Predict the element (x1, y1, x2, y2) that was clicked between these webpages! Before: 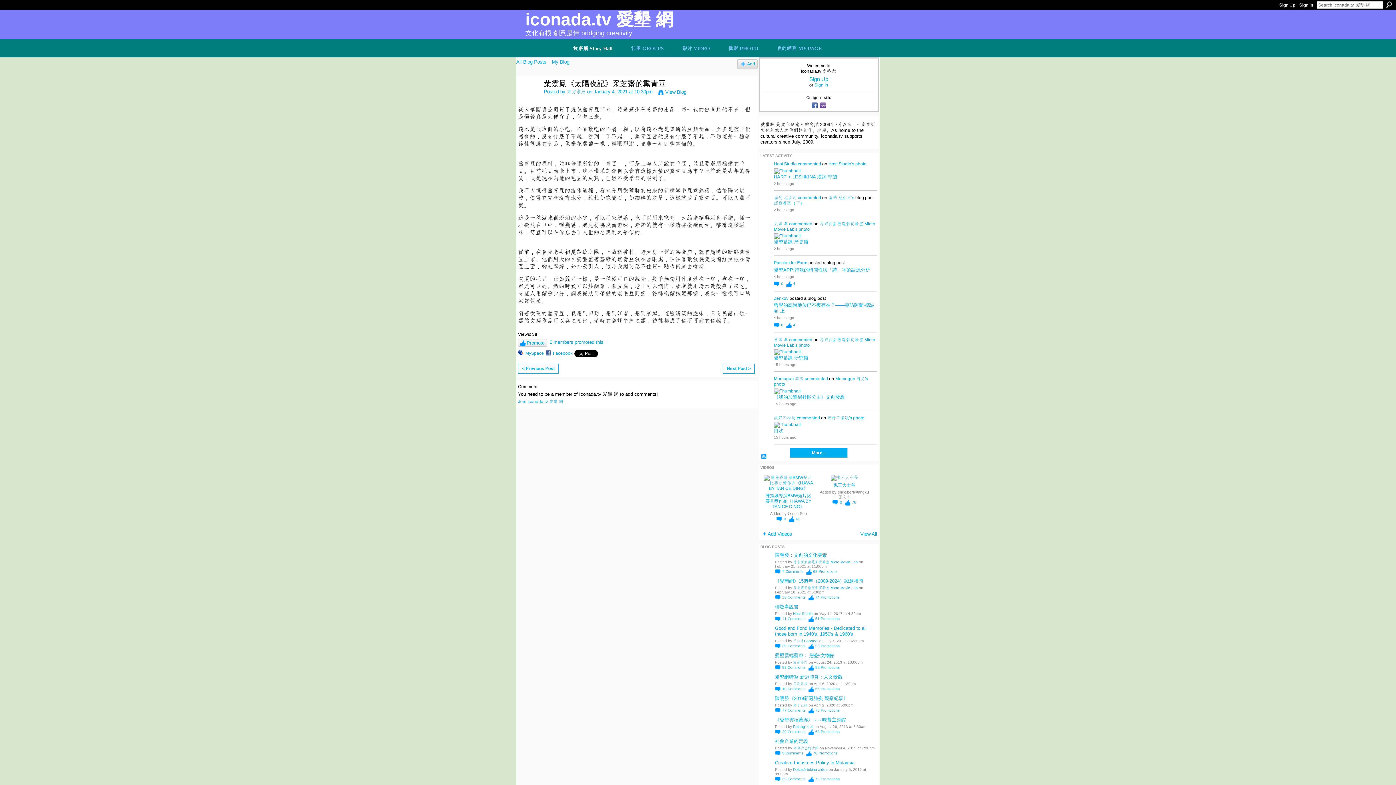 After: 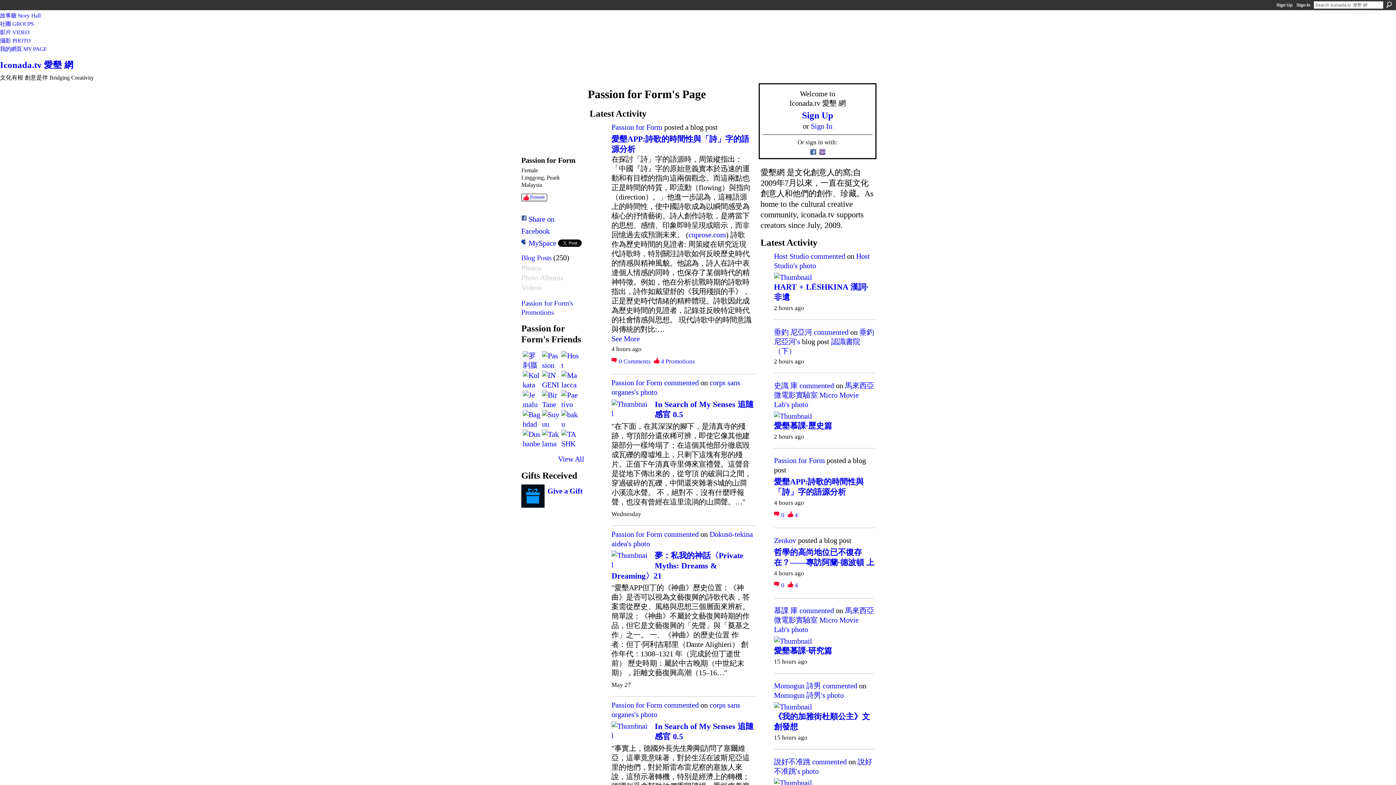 Action: bbox: (774, 260, 807, 265) label: Passion for Form